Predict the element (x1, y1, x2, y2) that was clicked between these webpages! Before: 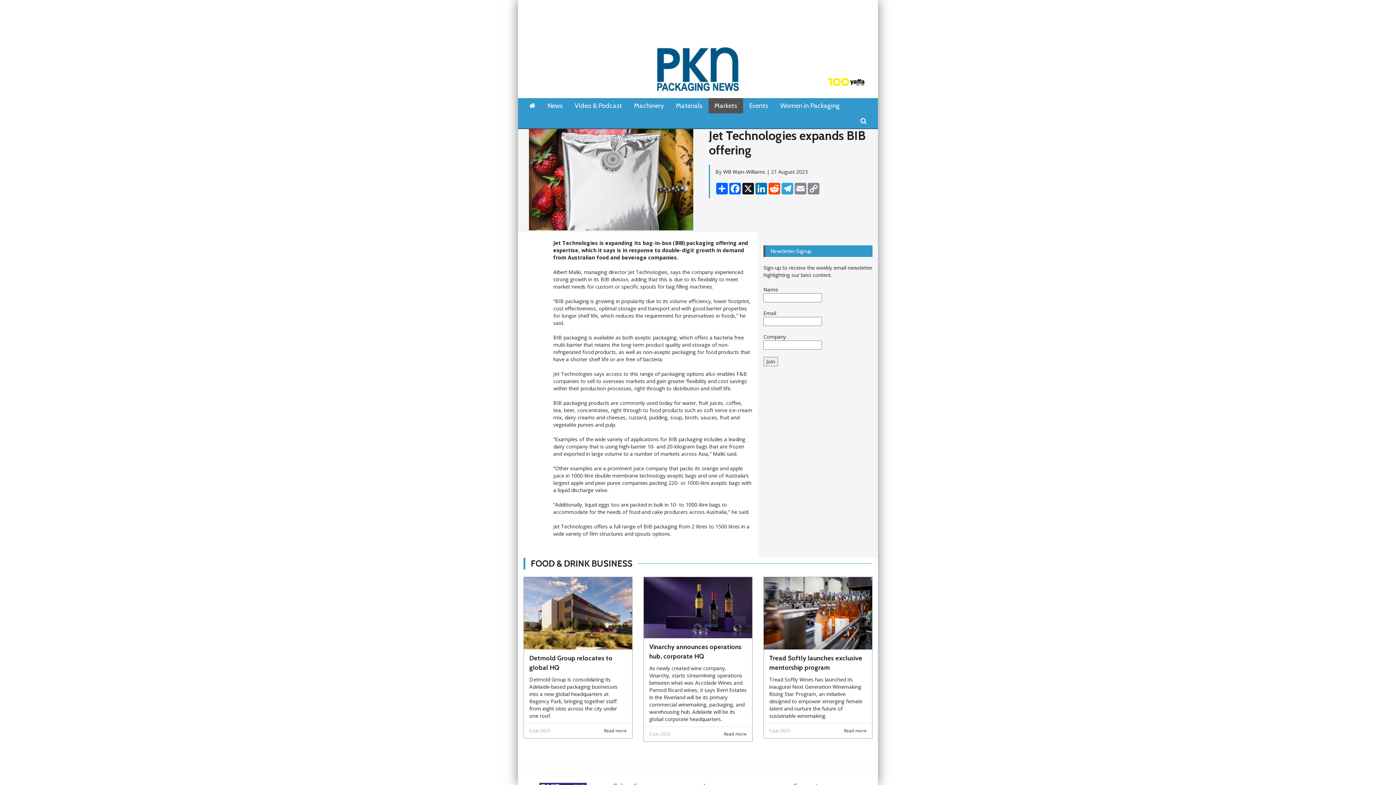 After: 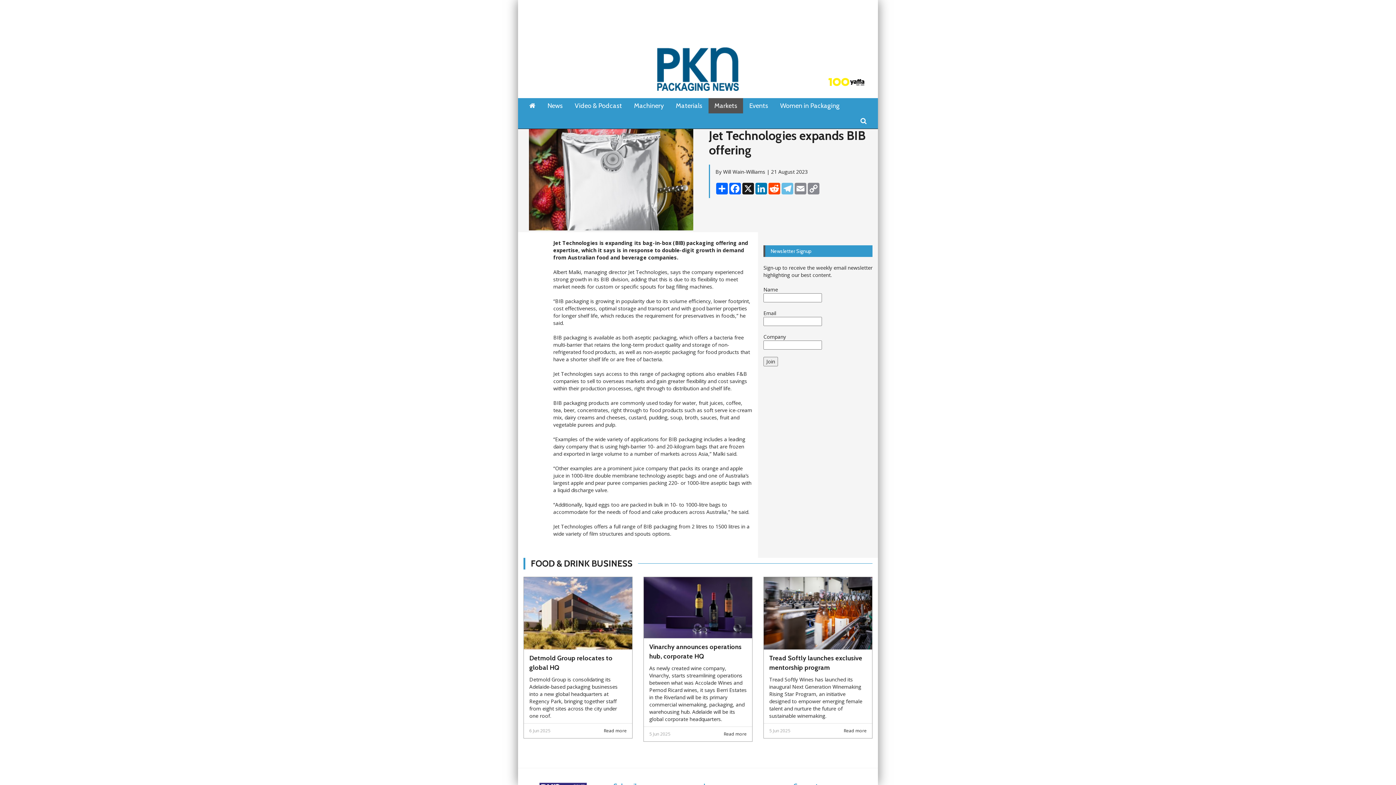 Action: label: Telegram bbox: (781, 182, 794, 194)